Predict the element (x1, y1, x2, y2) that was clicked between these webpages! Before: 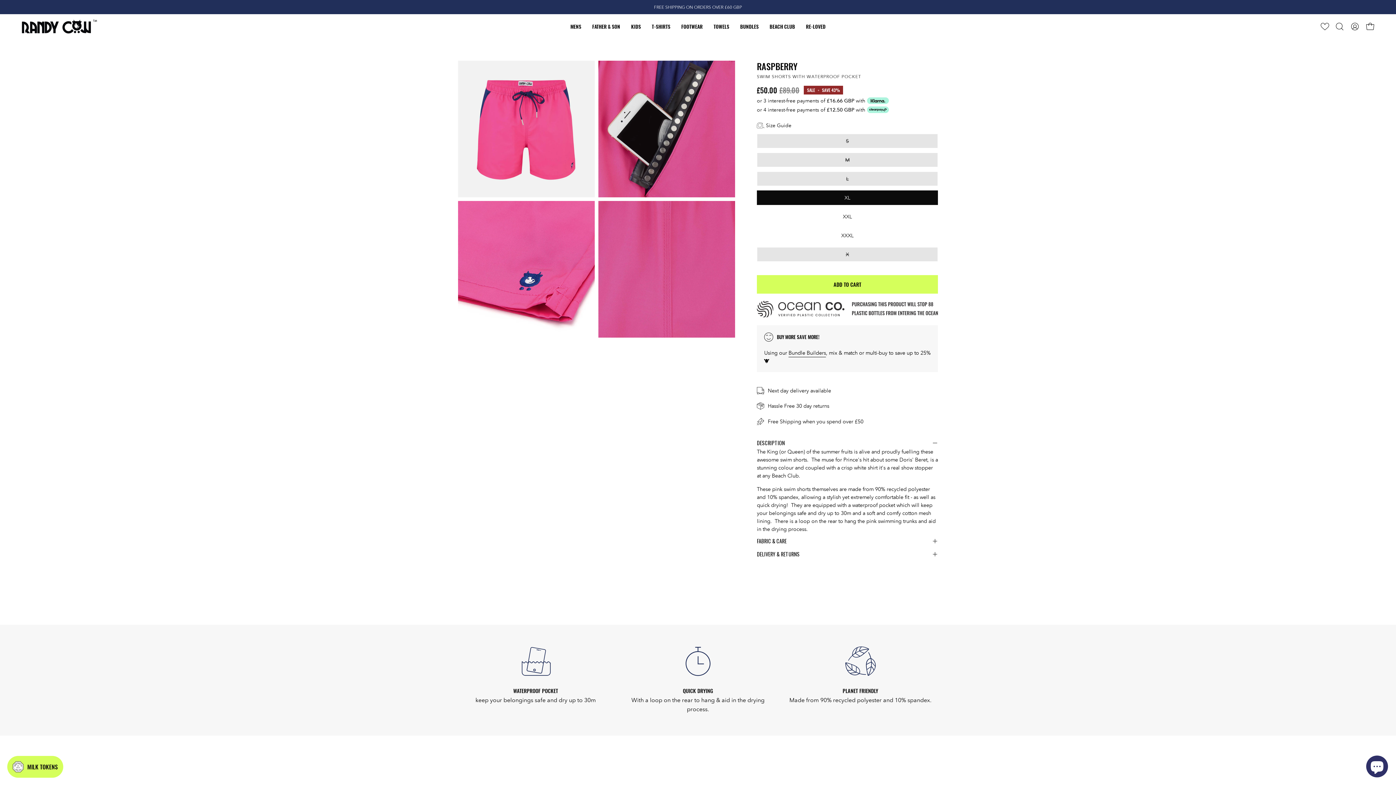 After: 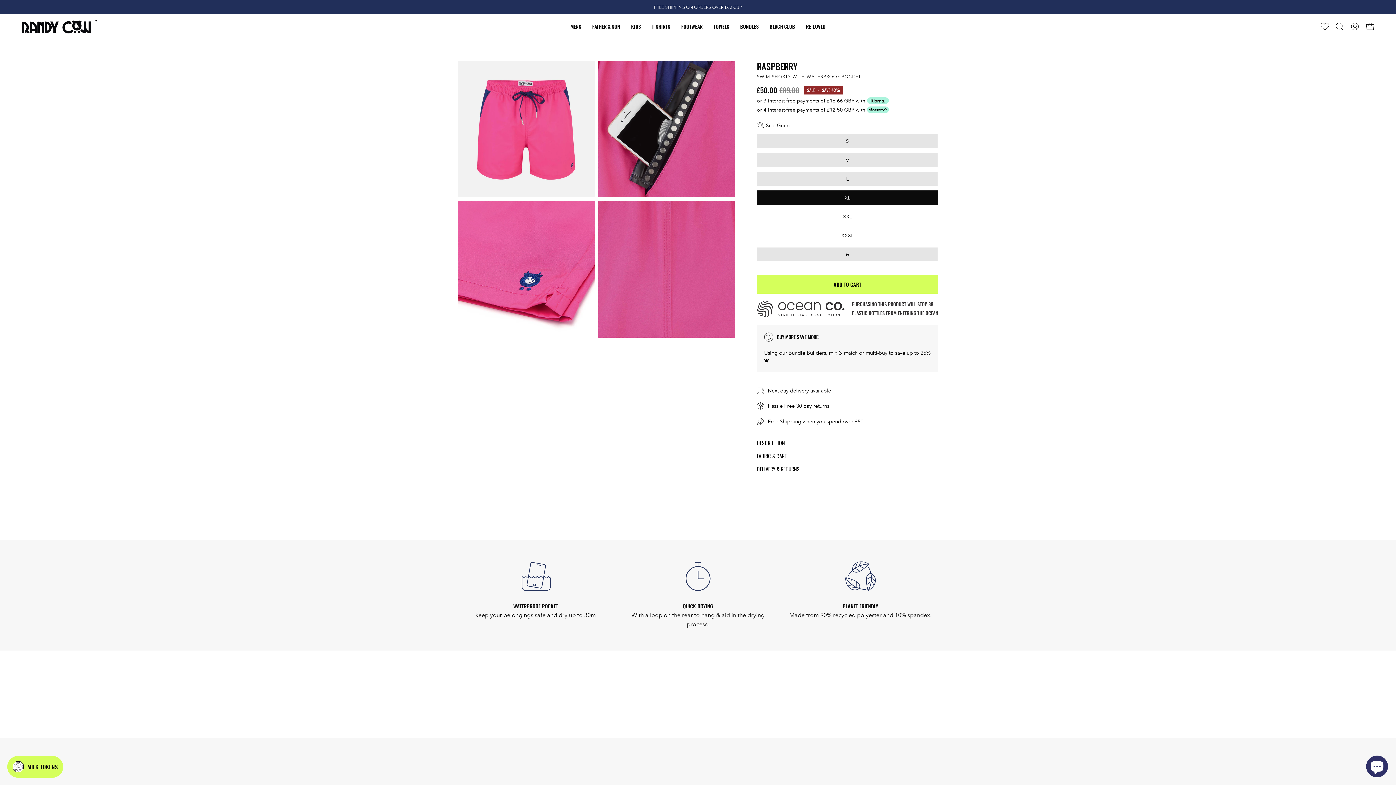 Action: label: DESCRIPTION bbox: (757, 443, 938, 456)